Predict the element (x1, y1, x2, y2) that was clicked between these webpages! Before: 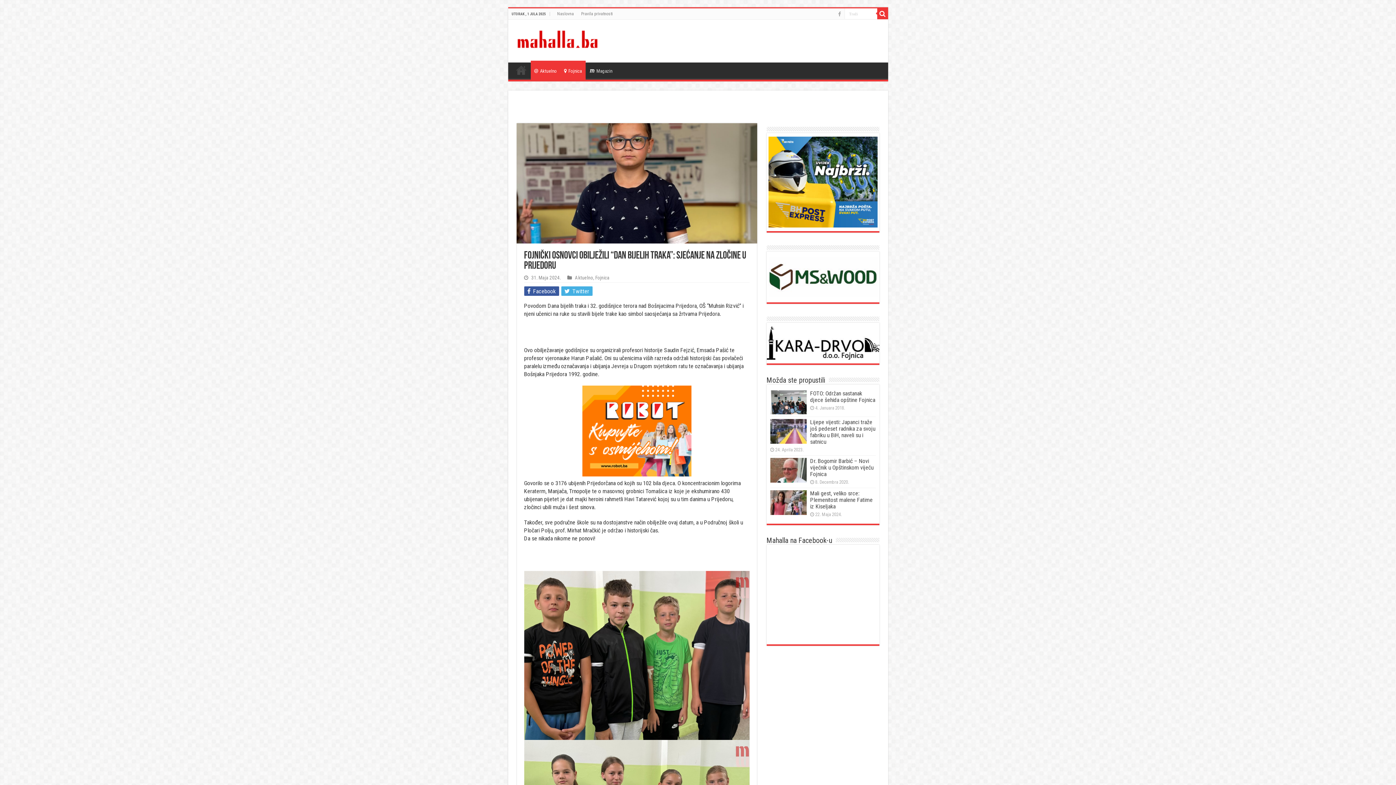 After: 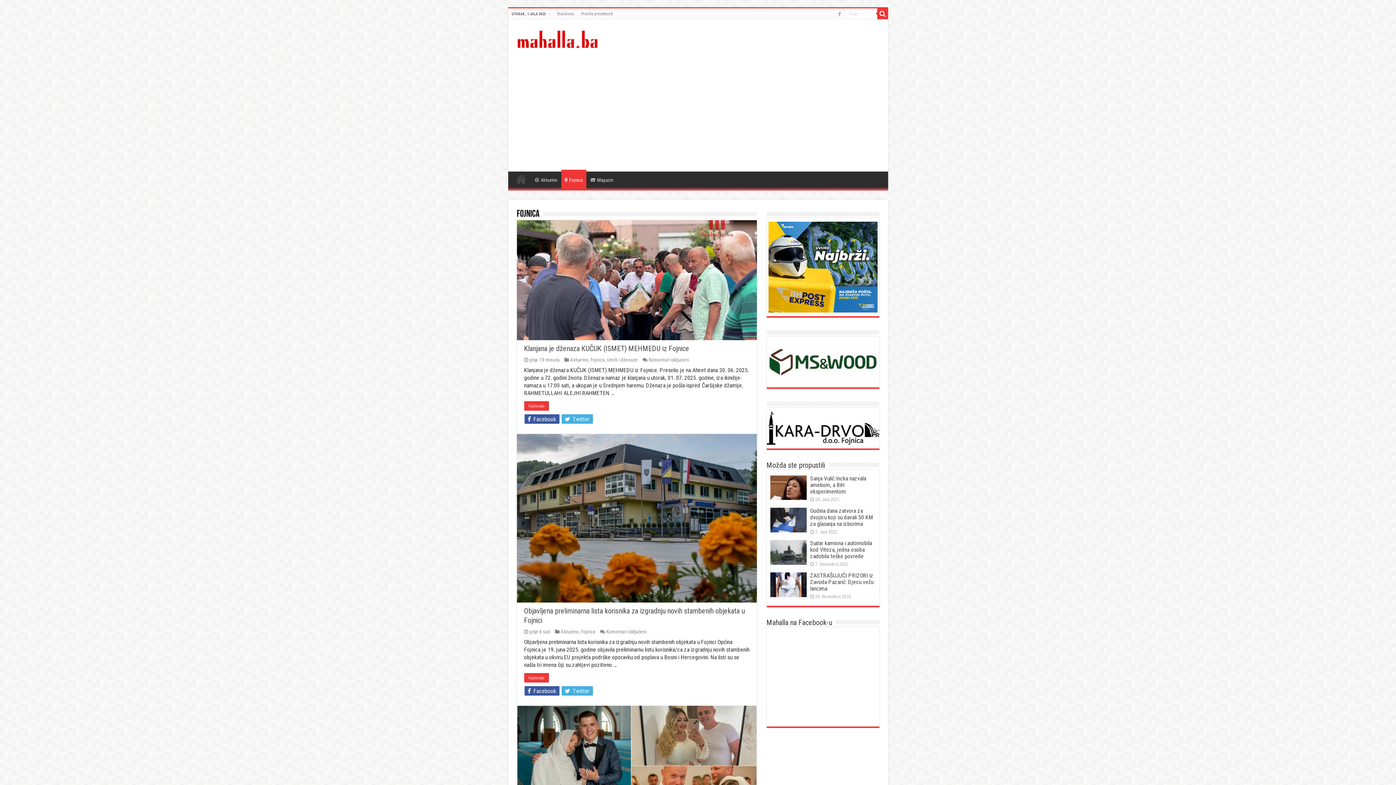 Action: label: Fojnica bbox: (560, 60, 585, 79)